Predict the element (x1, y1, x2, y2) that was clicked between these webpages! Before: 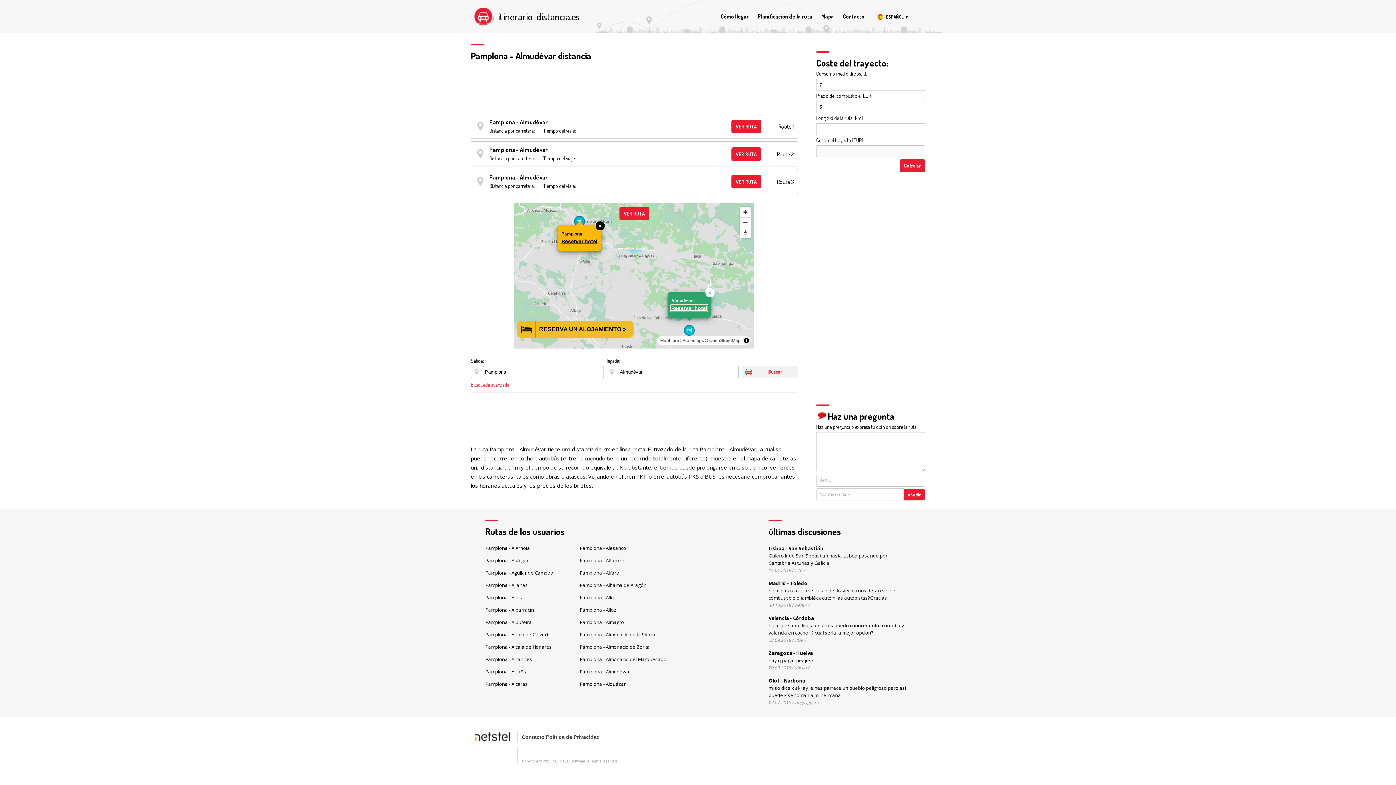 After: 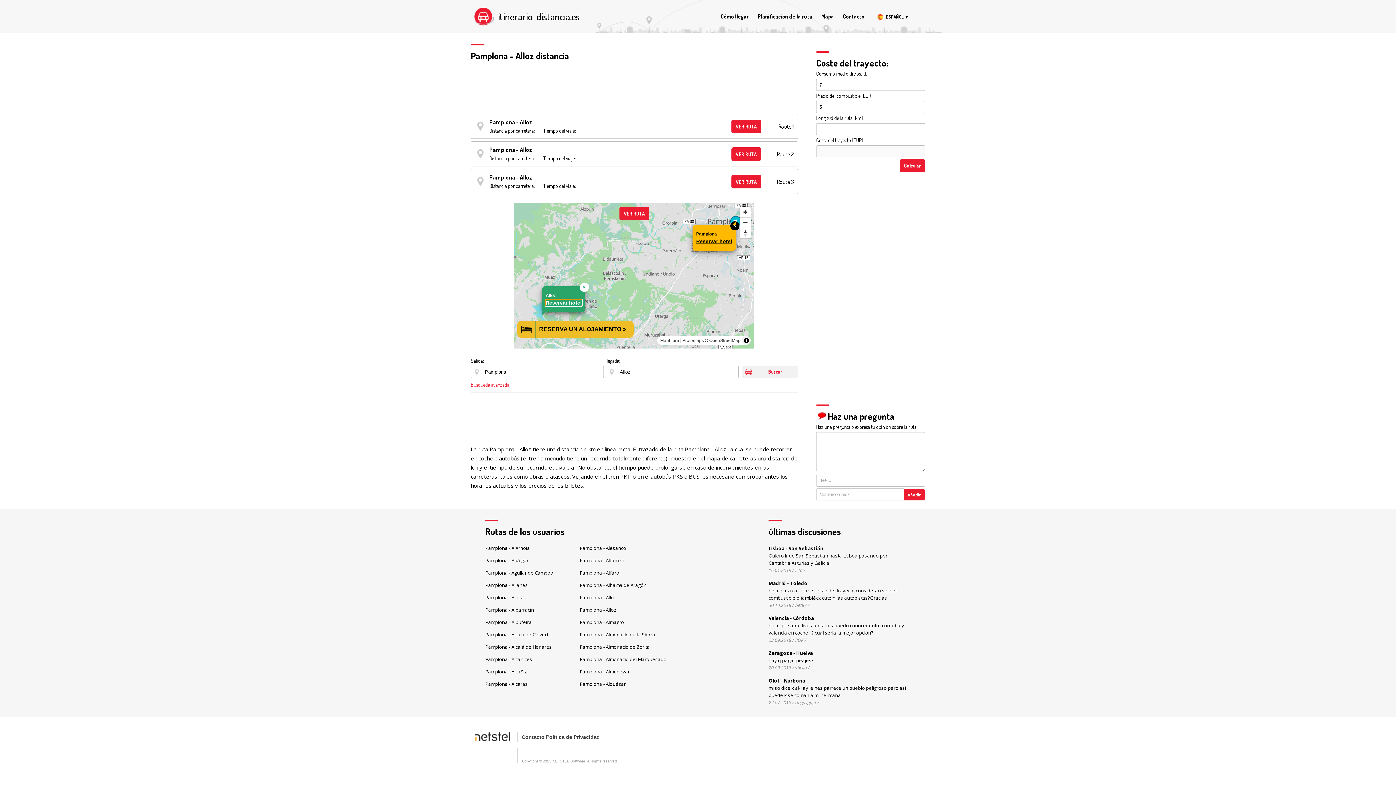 Action: bbox: (579, 606, 616, 613) label: Pamplona - Alloz